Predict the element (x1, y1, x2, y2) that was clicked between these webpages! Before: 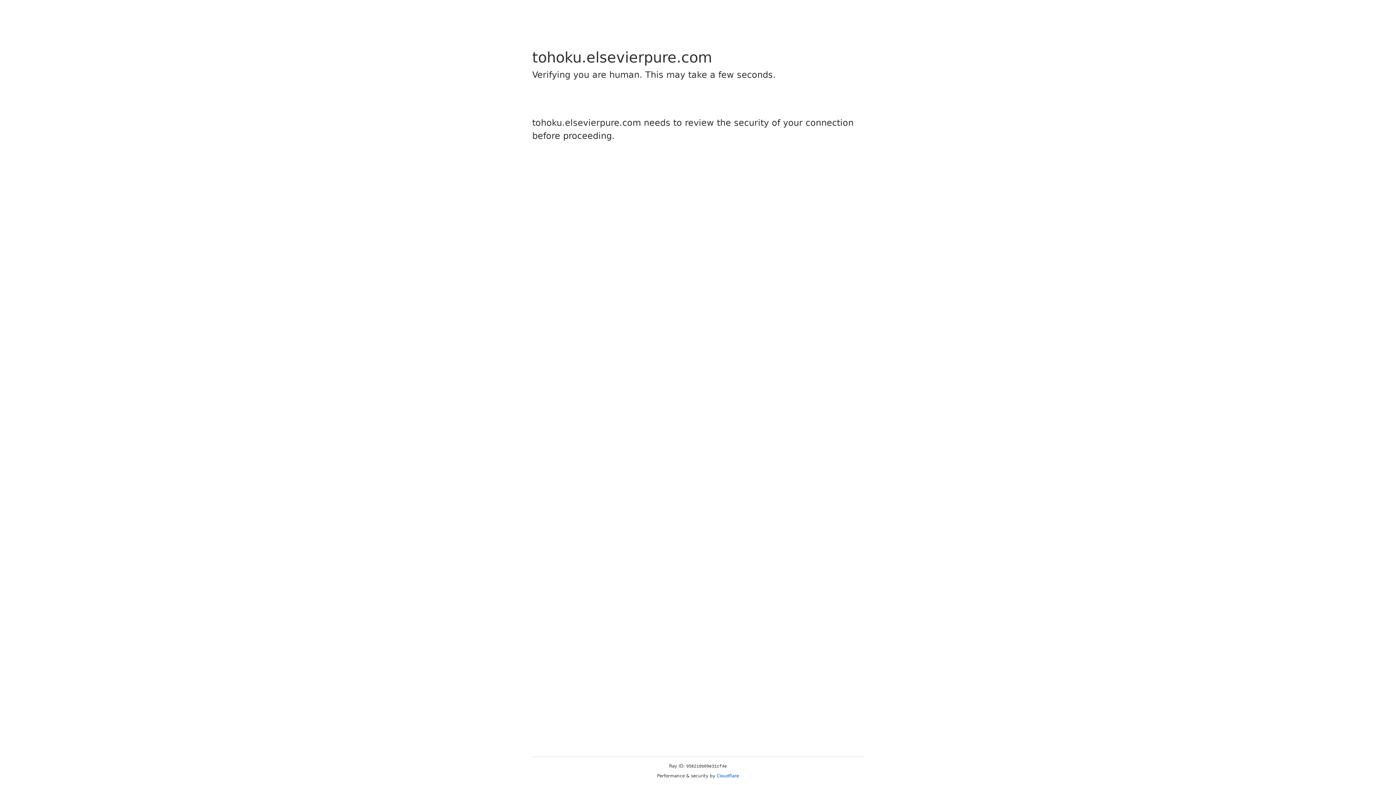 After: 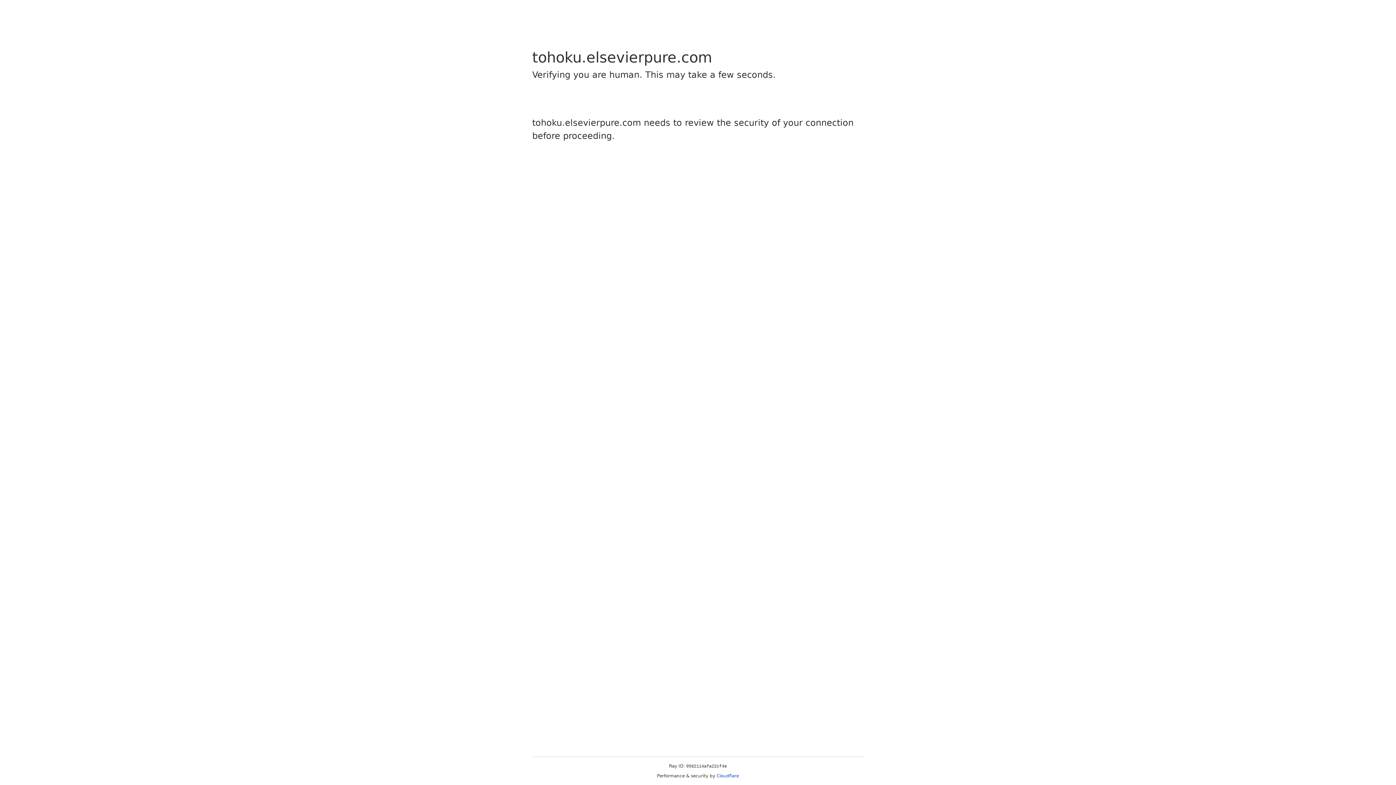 Action: bbox: (716, 773, 739, 778) label: Cloudflare